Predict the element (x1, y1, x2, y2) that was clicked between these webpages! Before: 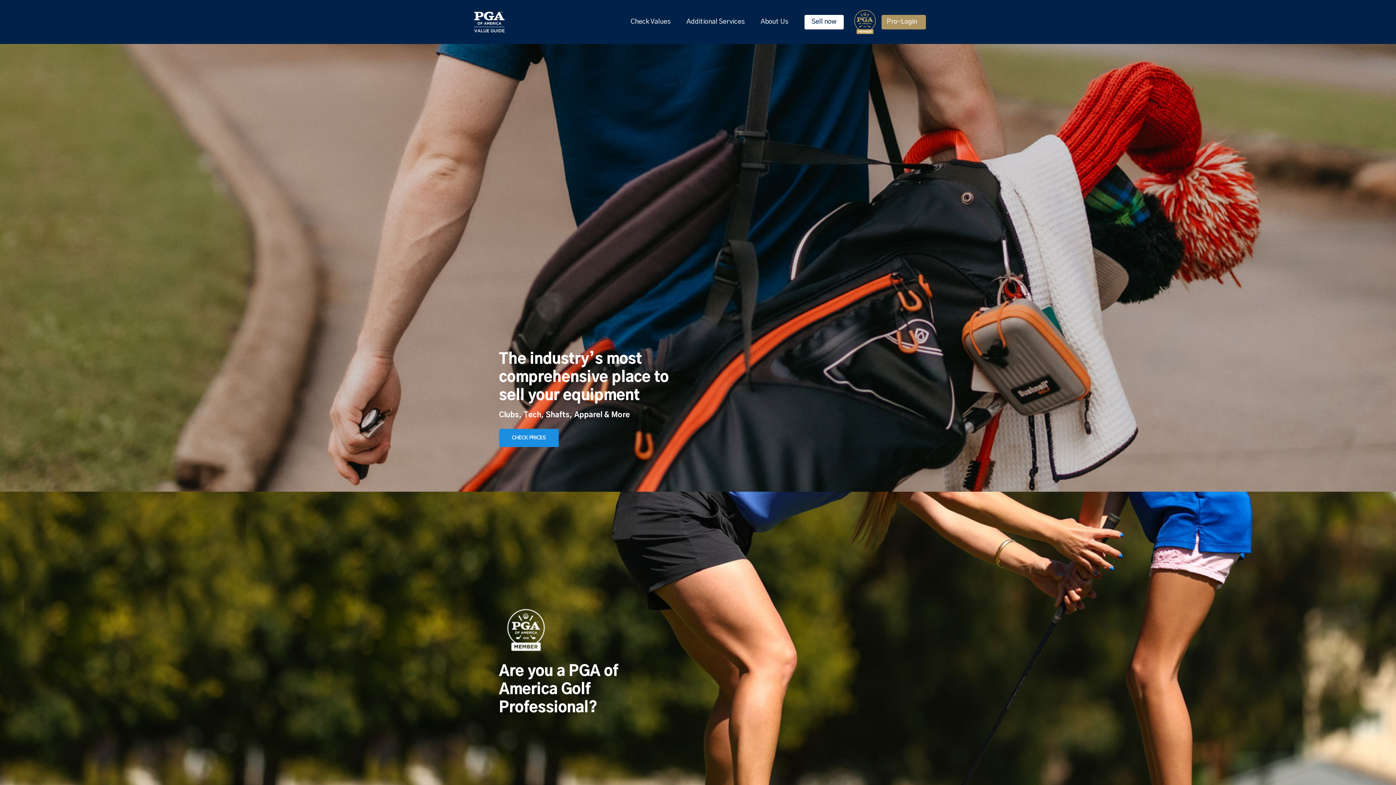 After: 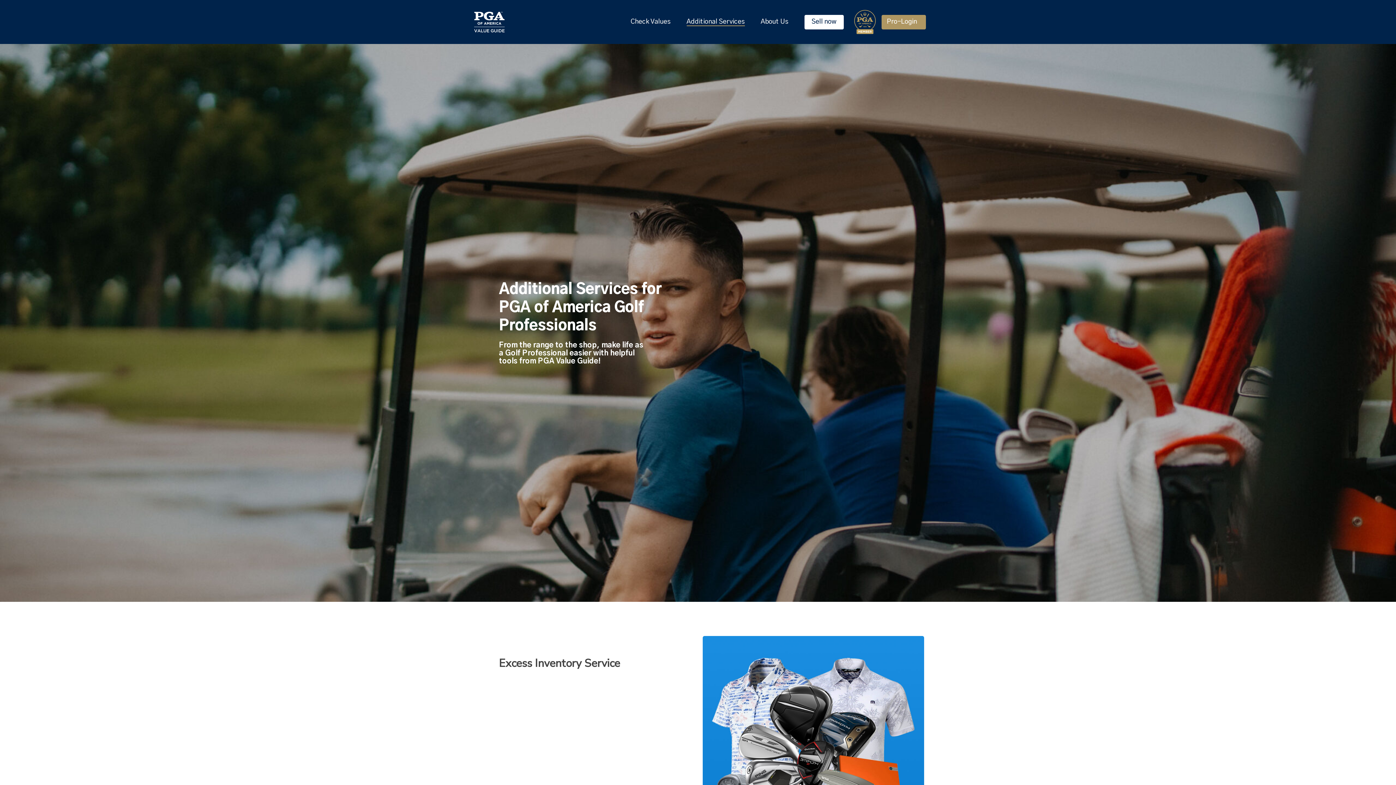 Action: bbox: (686, 17, 744, 26) label: Additional Services